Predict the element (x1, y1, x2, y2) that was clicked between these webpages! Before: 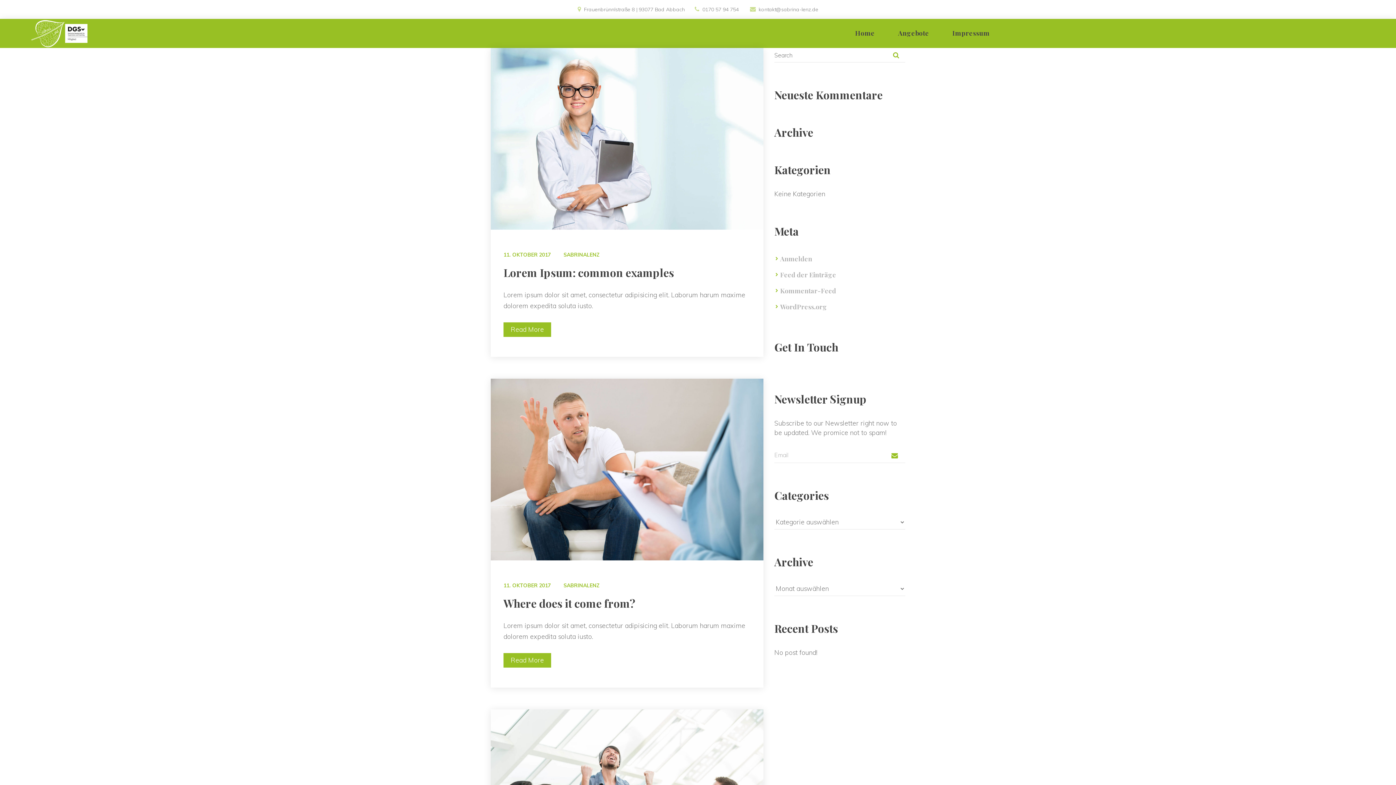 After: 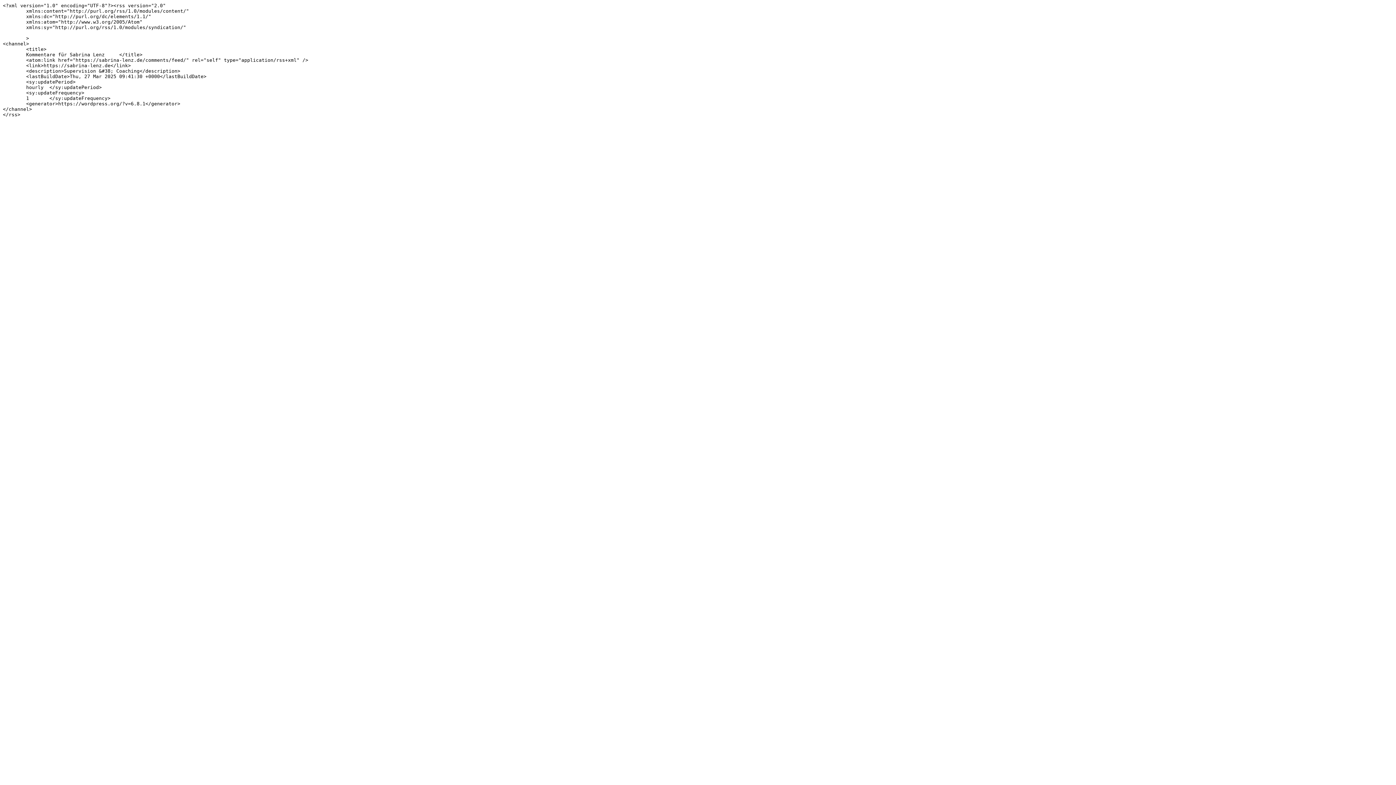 Action: label: Kommentar-Feed bbox: (774, 283, 836, 299)